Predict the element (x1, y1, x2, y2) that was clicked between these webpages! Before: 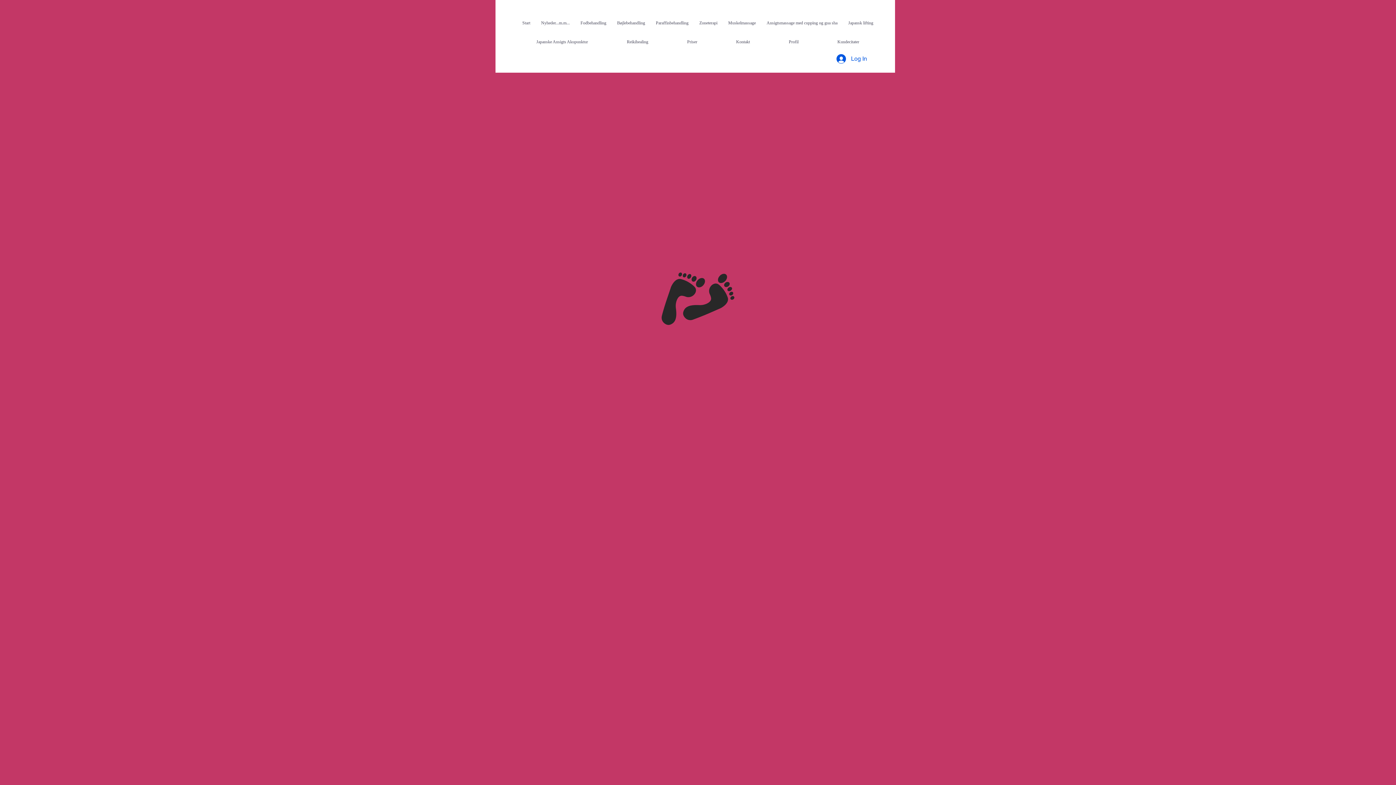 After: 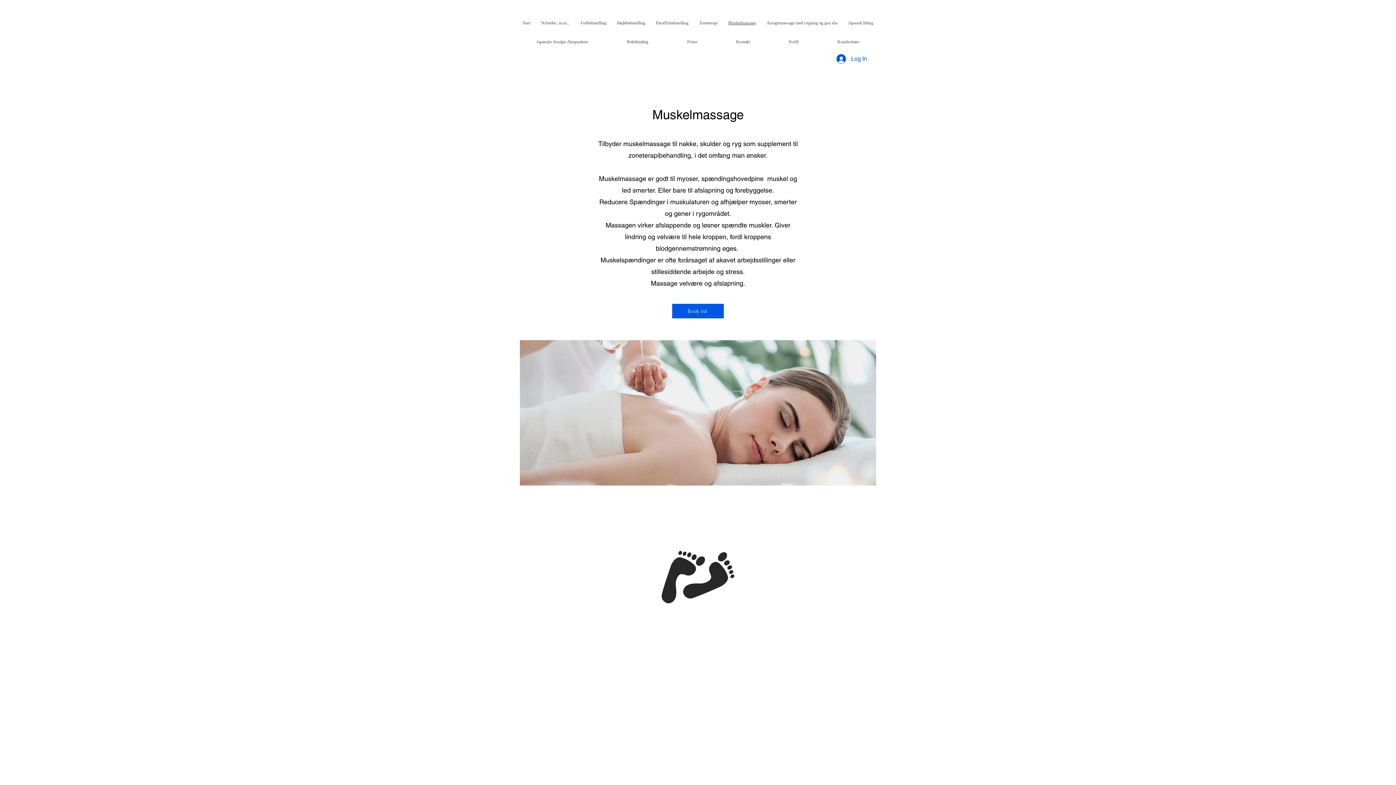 Action: bbox: (727, 15, 757, 30) label: Muskelmassage